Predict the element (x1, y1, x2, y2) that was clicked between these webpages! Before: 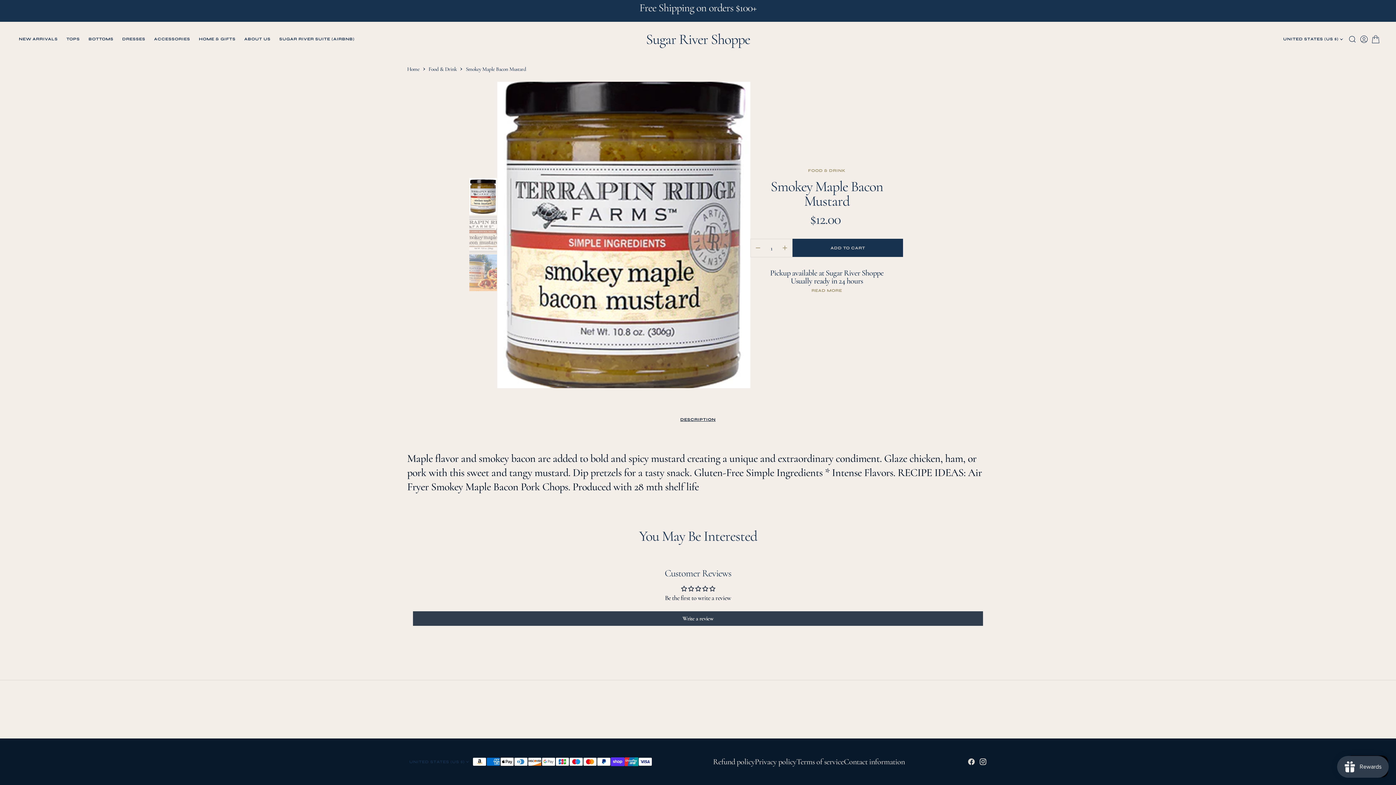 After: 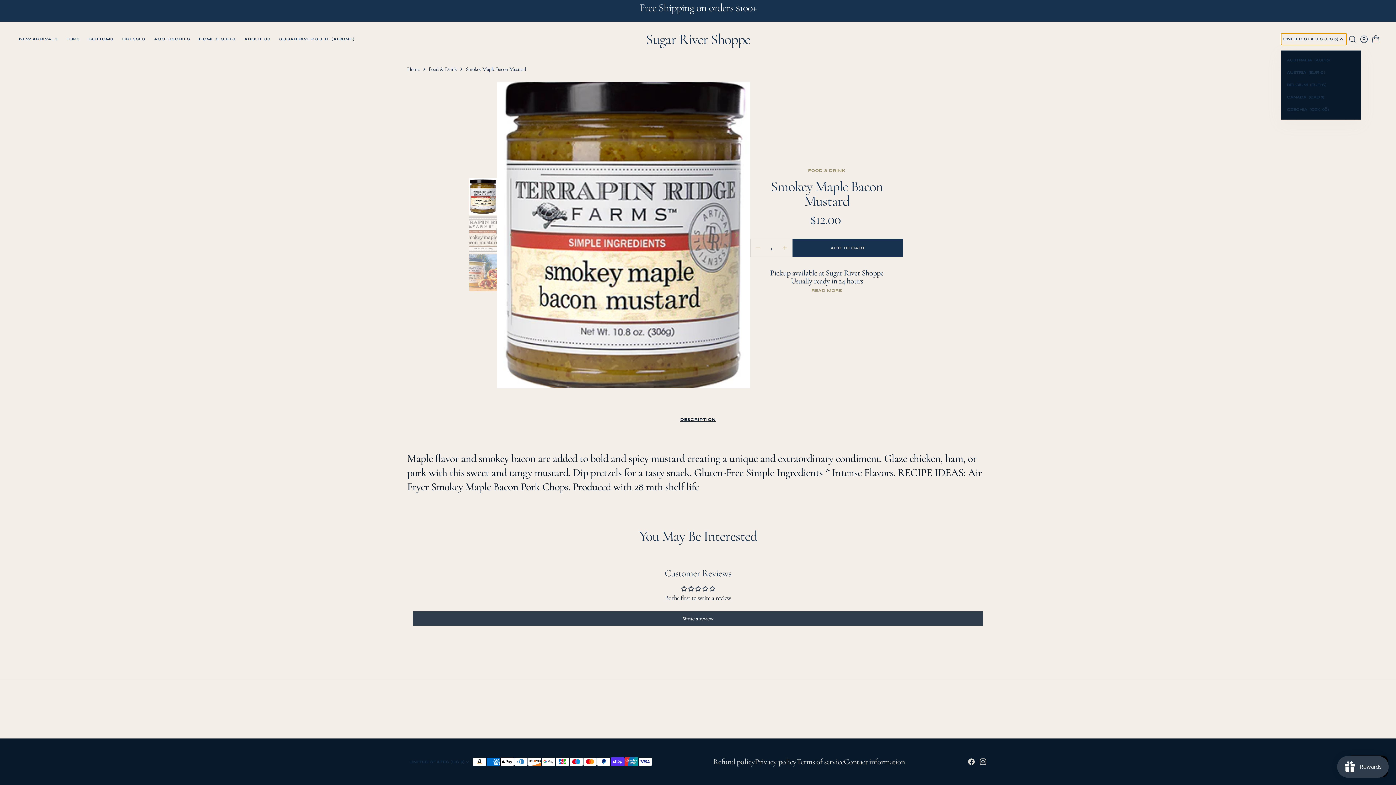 Action: label: Localization bbox: (1281, 33, 1346, 44)